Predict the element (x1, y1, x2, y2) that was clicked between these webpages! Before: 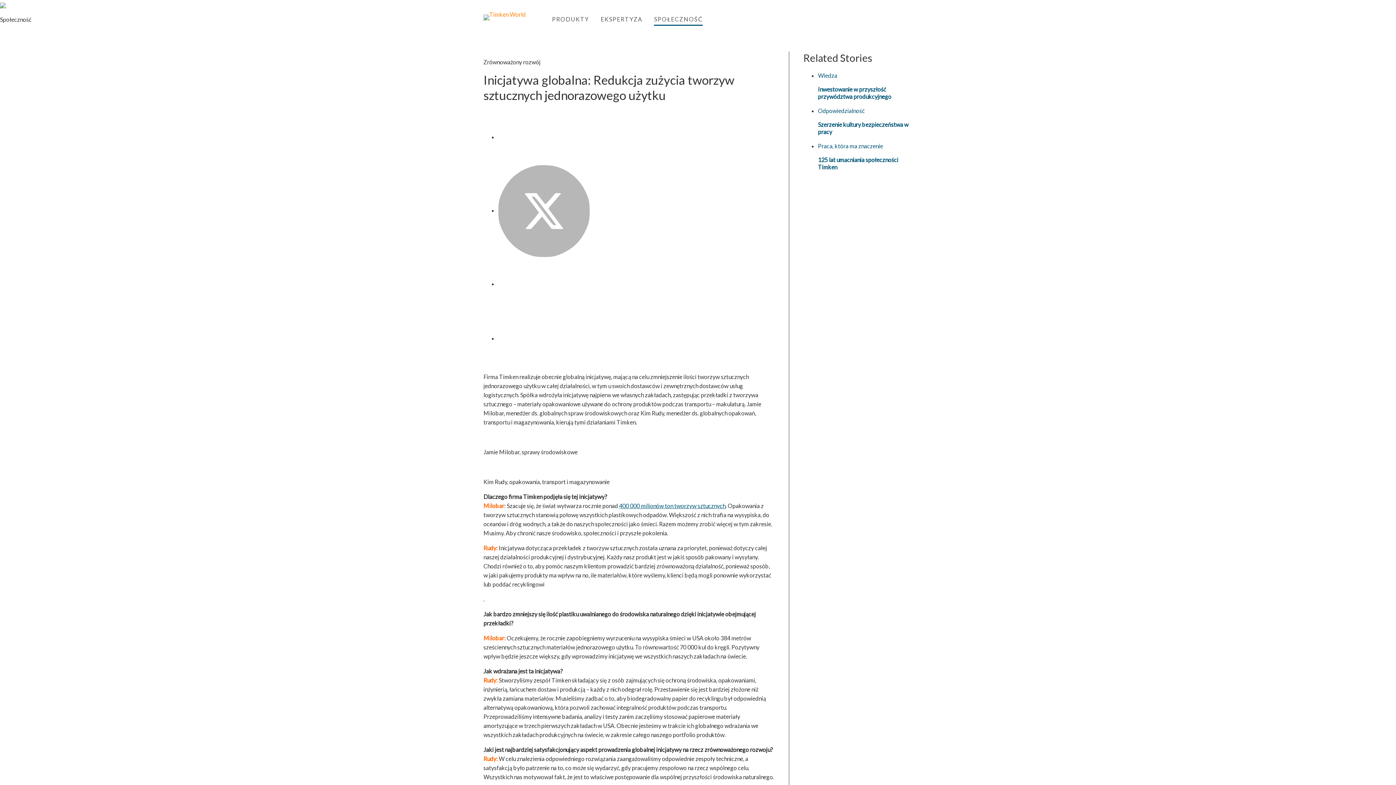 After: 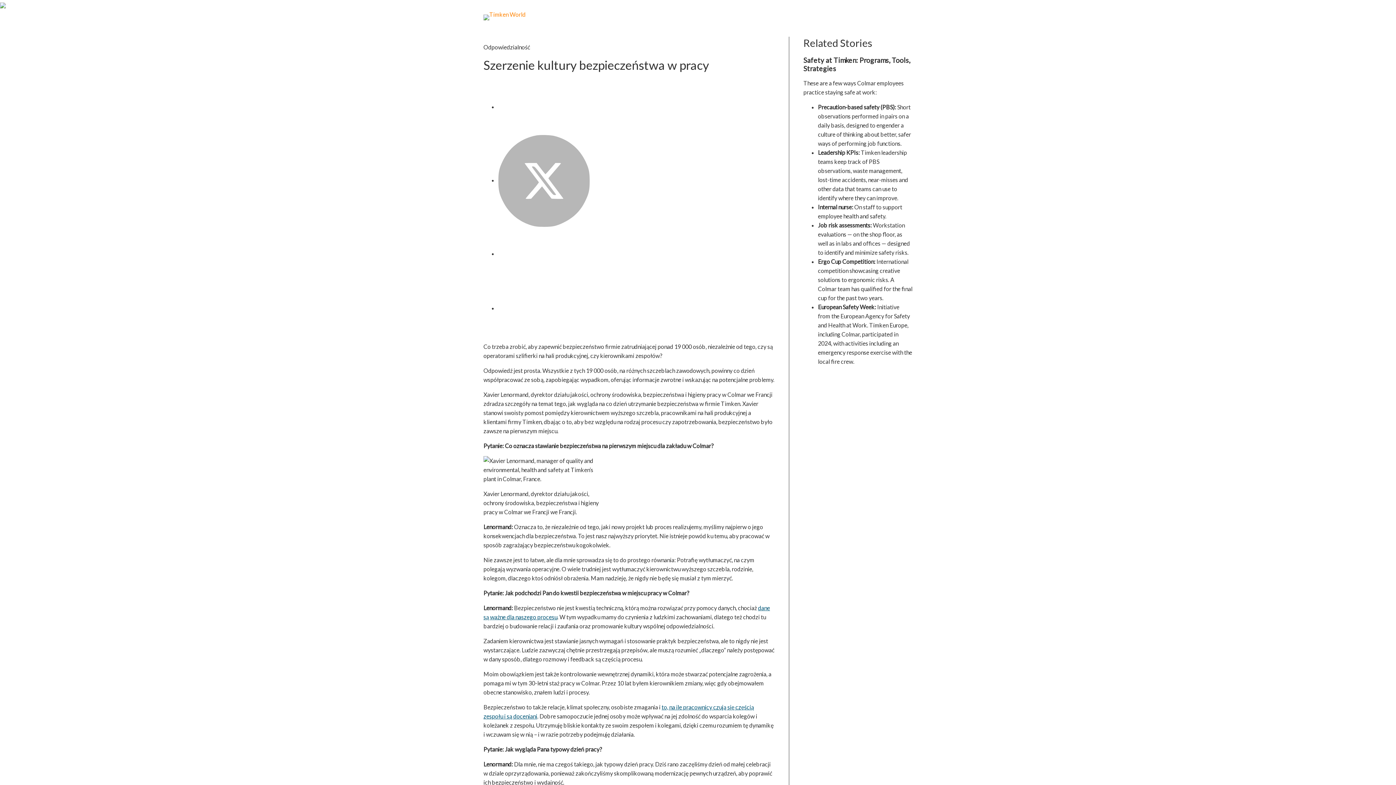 Action: bbox: (818, 106, 912, 135) label: Odpowiedzialność

Szerzenie kultury bezpieczeństwa w pracy